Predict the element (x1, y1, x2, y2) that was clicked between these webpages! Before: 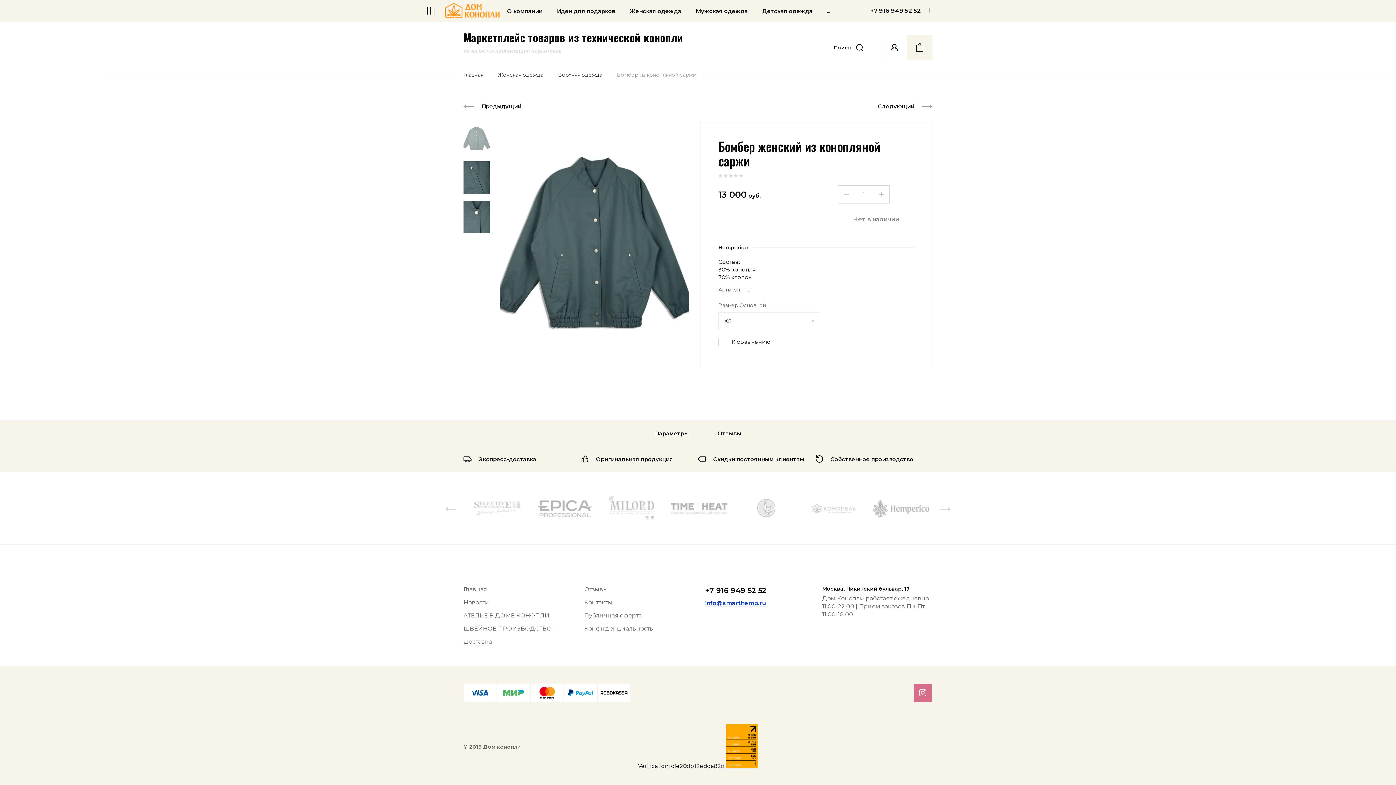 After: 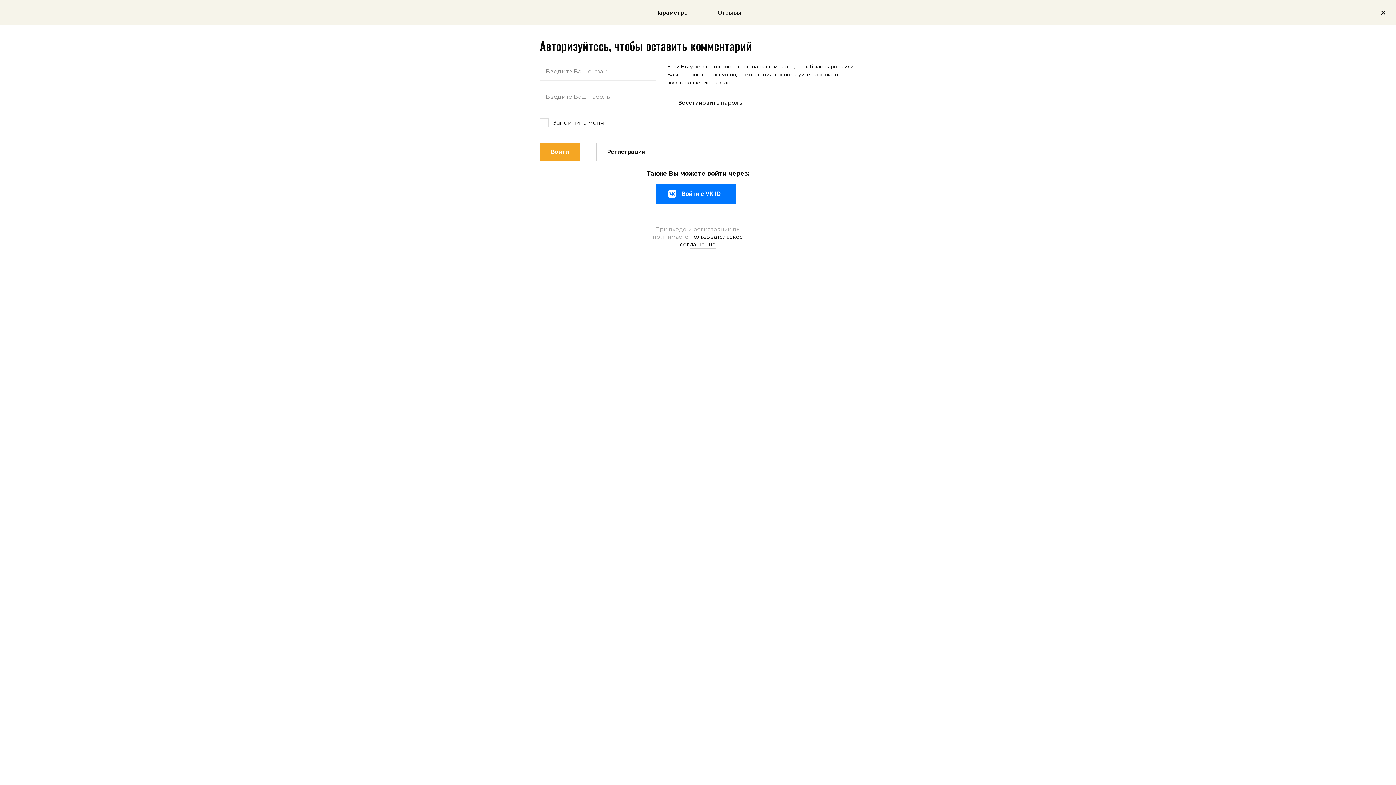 Action: label: Отзывы bbox: (717, 421, 741, 446)